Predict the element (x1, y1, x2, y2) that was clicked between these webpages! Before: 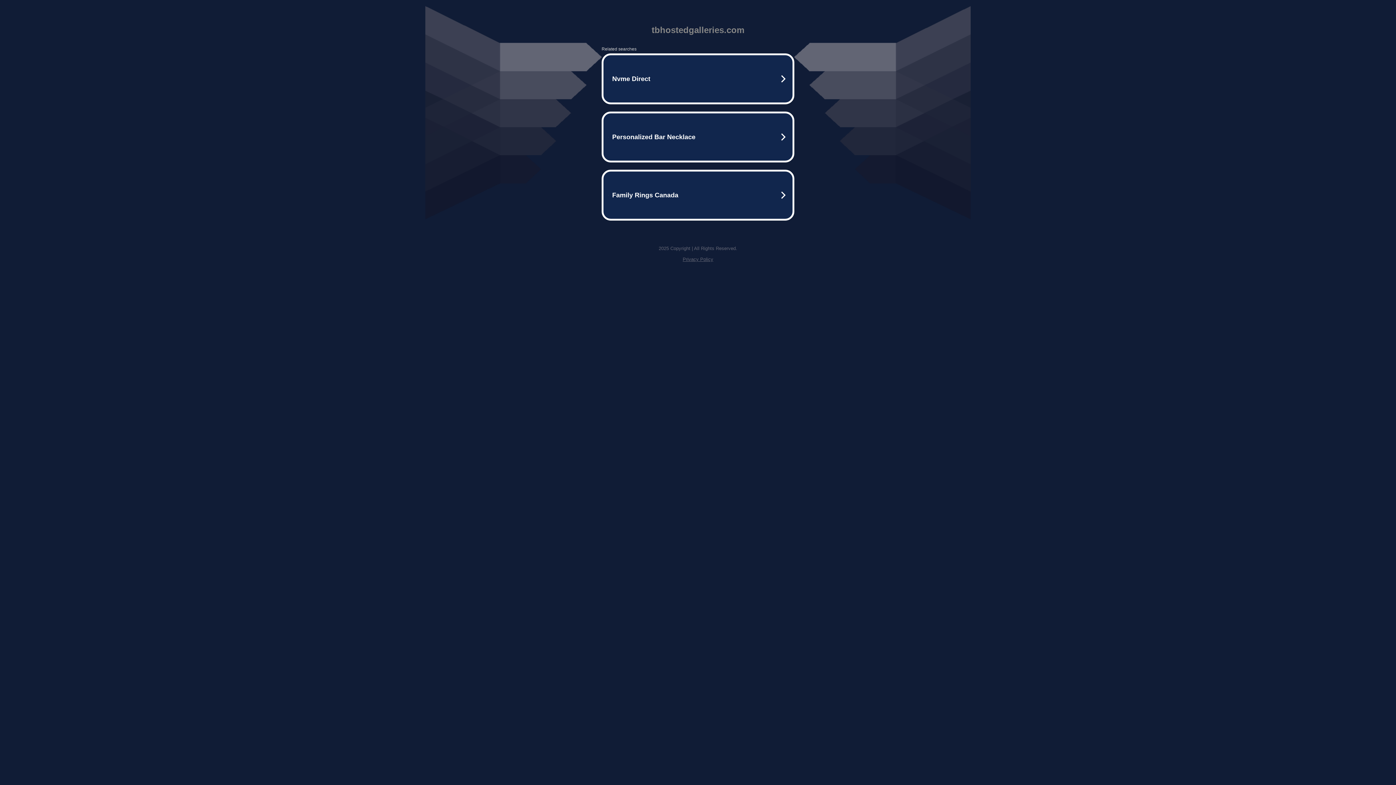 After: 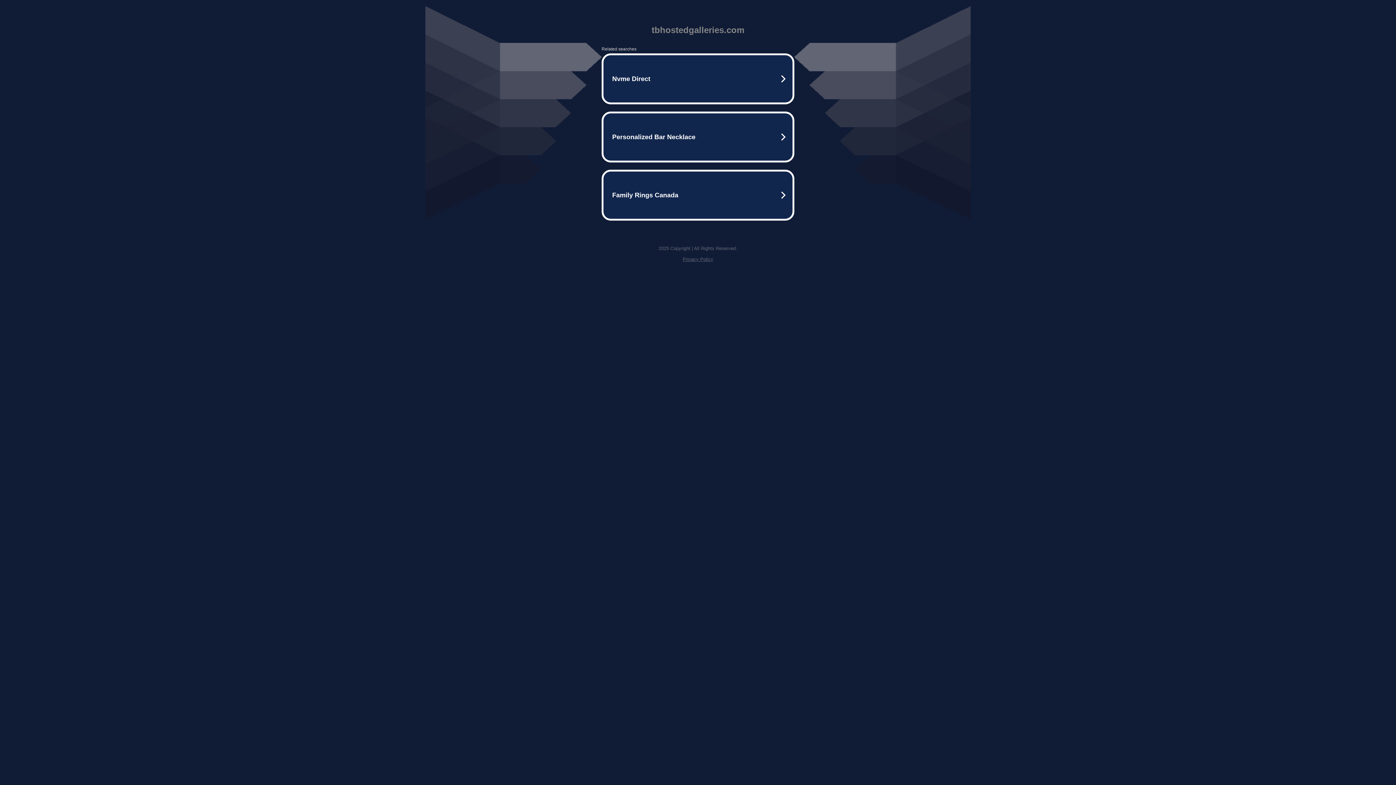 Action: bbox: (682, 256, 713, 262) label: Privacy Policy